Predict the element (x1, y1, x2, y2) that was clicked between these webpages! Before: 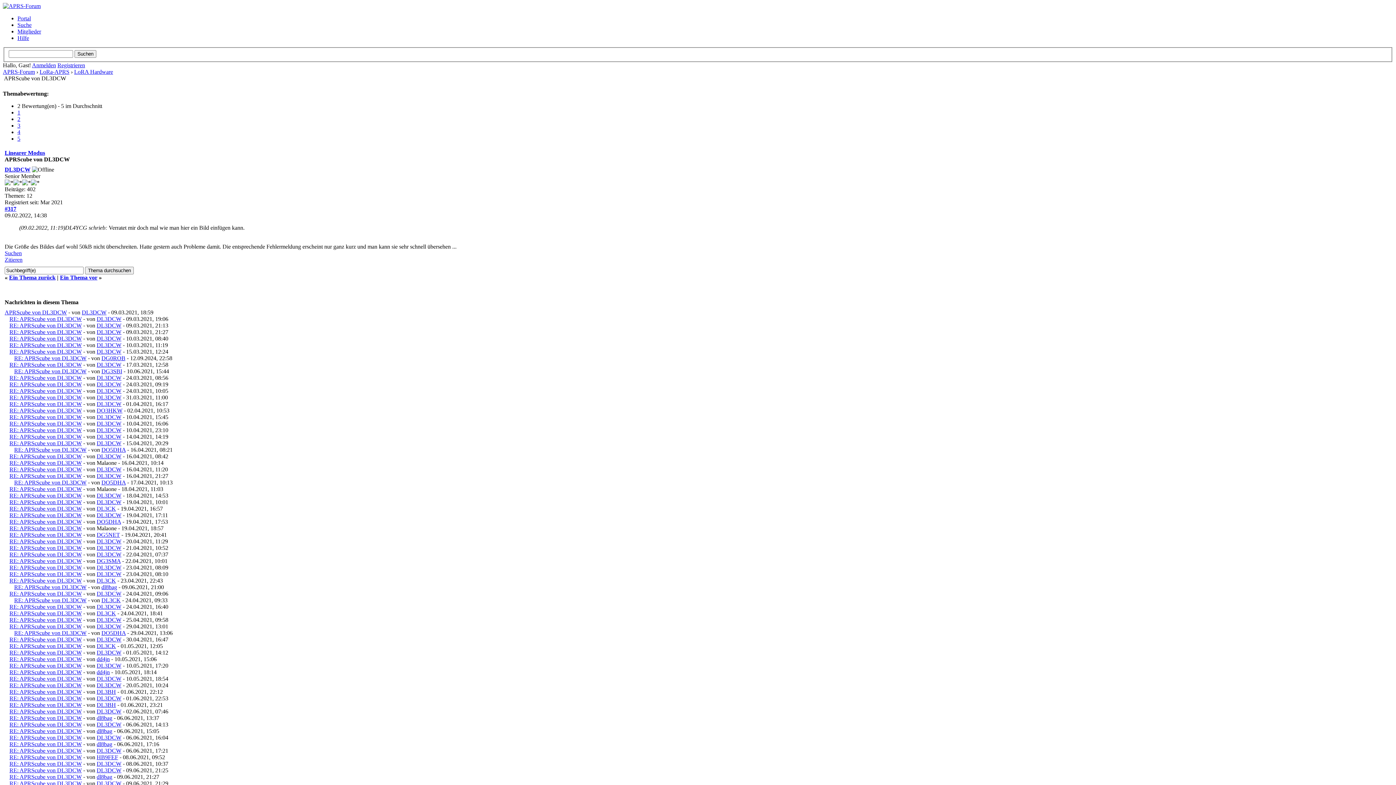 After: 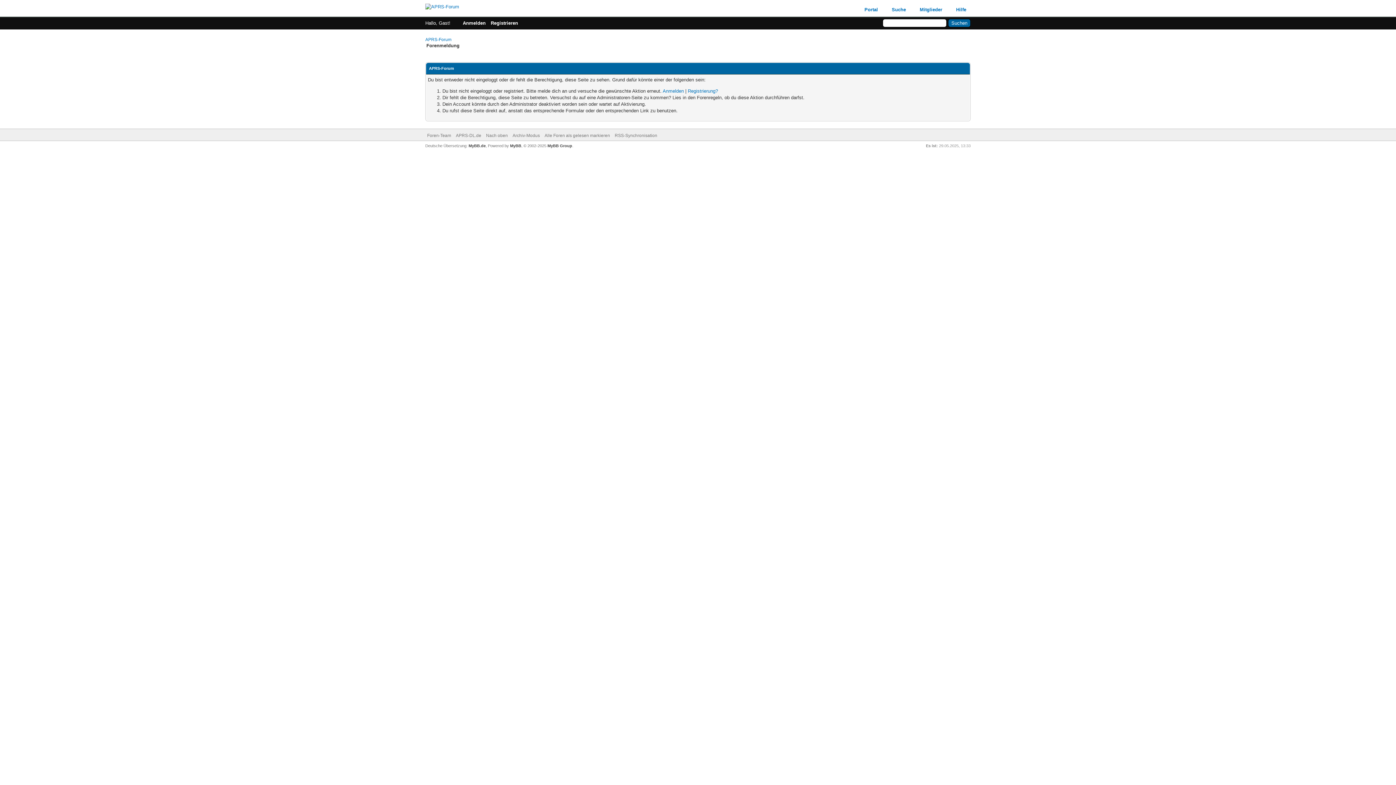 Action: label: DL3DCW bbox: (96, 414, 121, 420)